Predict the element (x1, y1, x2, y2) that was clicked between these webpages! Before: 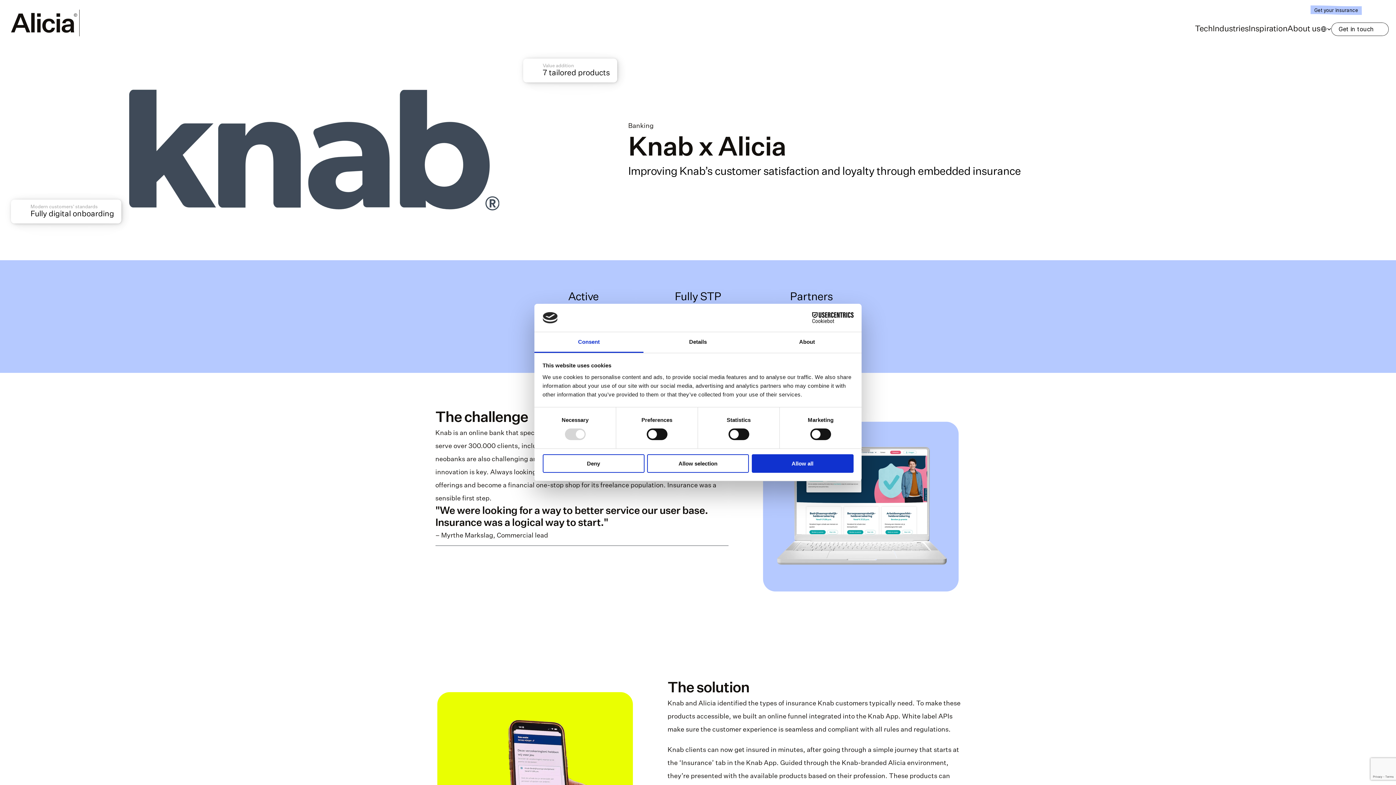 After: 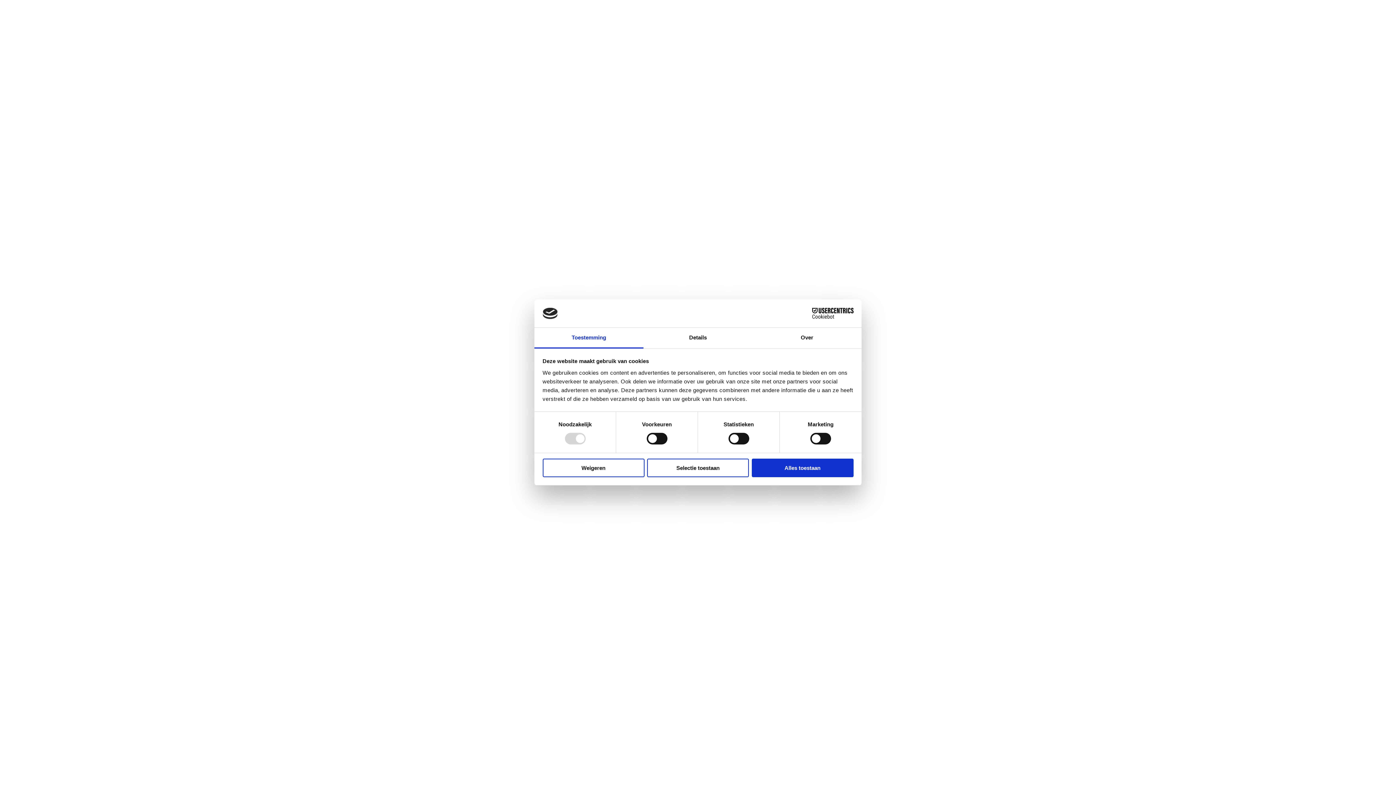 Action: bbox: (1310, 5, 1362, 14) label: Get your insurance